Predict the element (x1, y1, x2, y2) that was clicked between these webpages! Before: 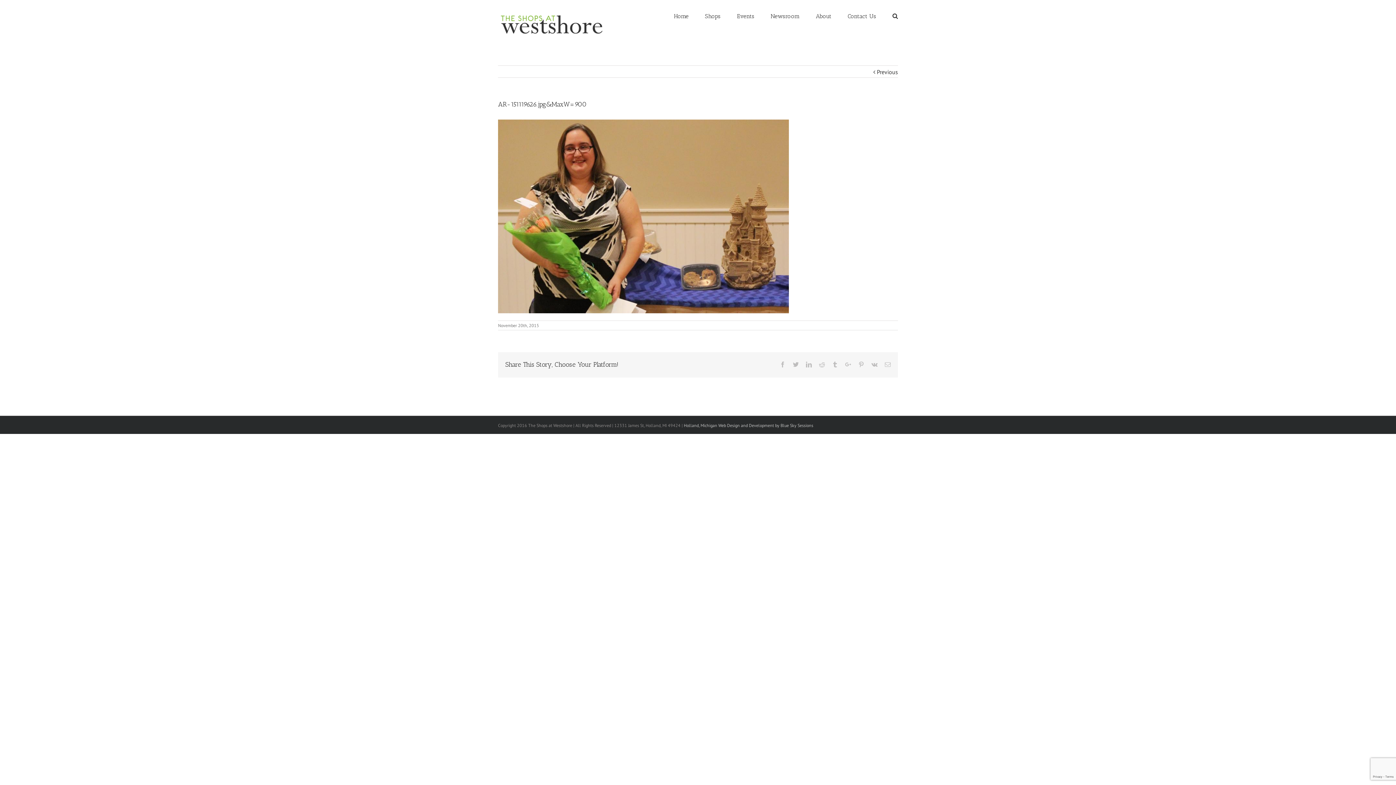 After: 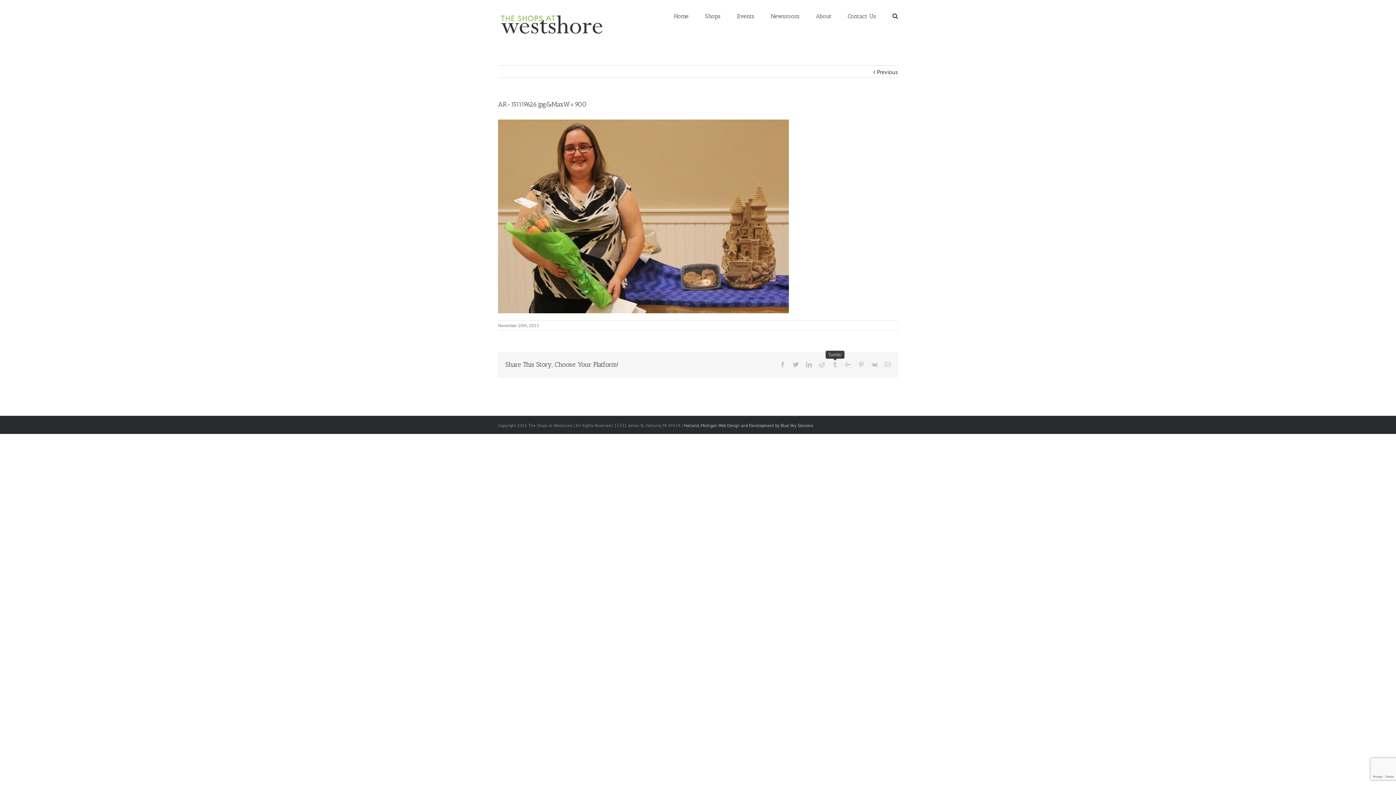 Action: bbox: (832, 361, 838, 367) label: Tumblr